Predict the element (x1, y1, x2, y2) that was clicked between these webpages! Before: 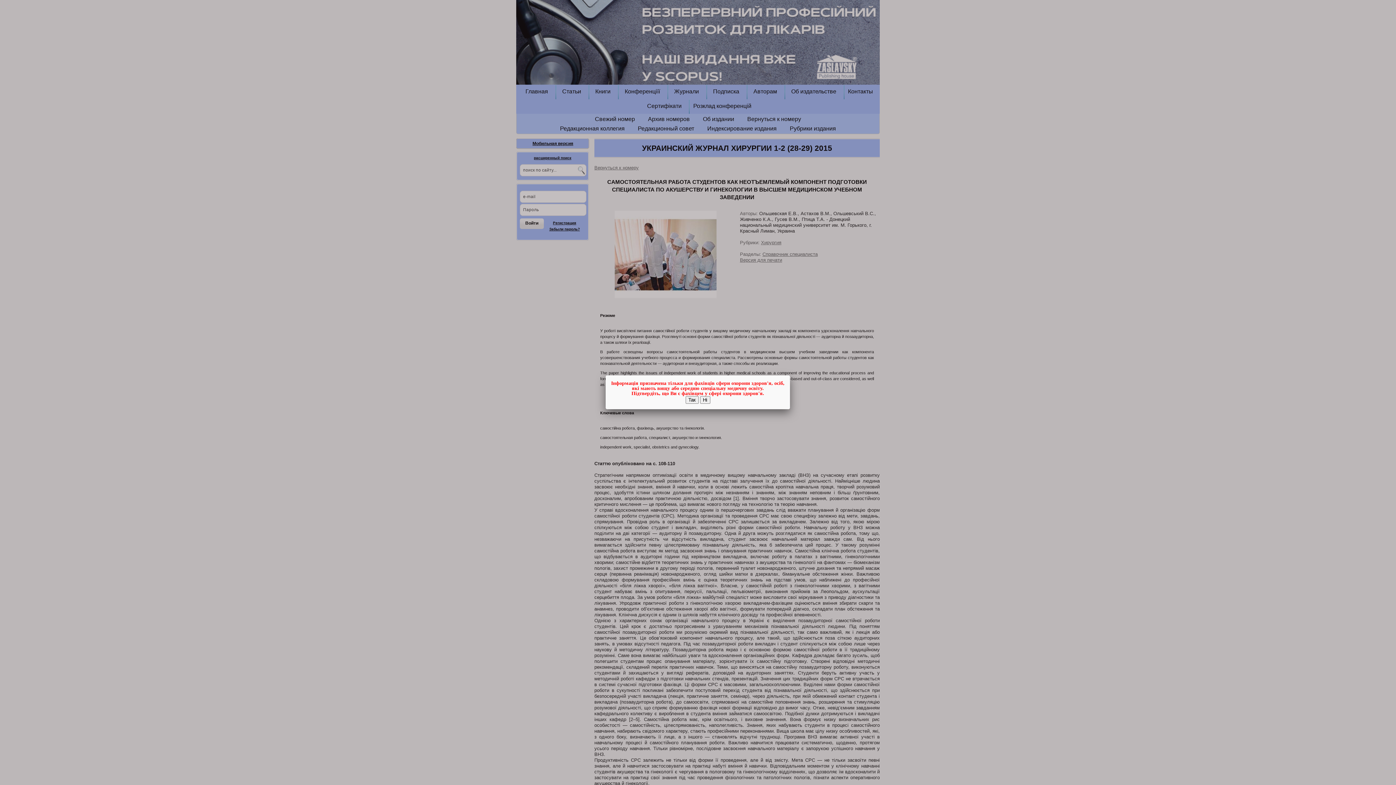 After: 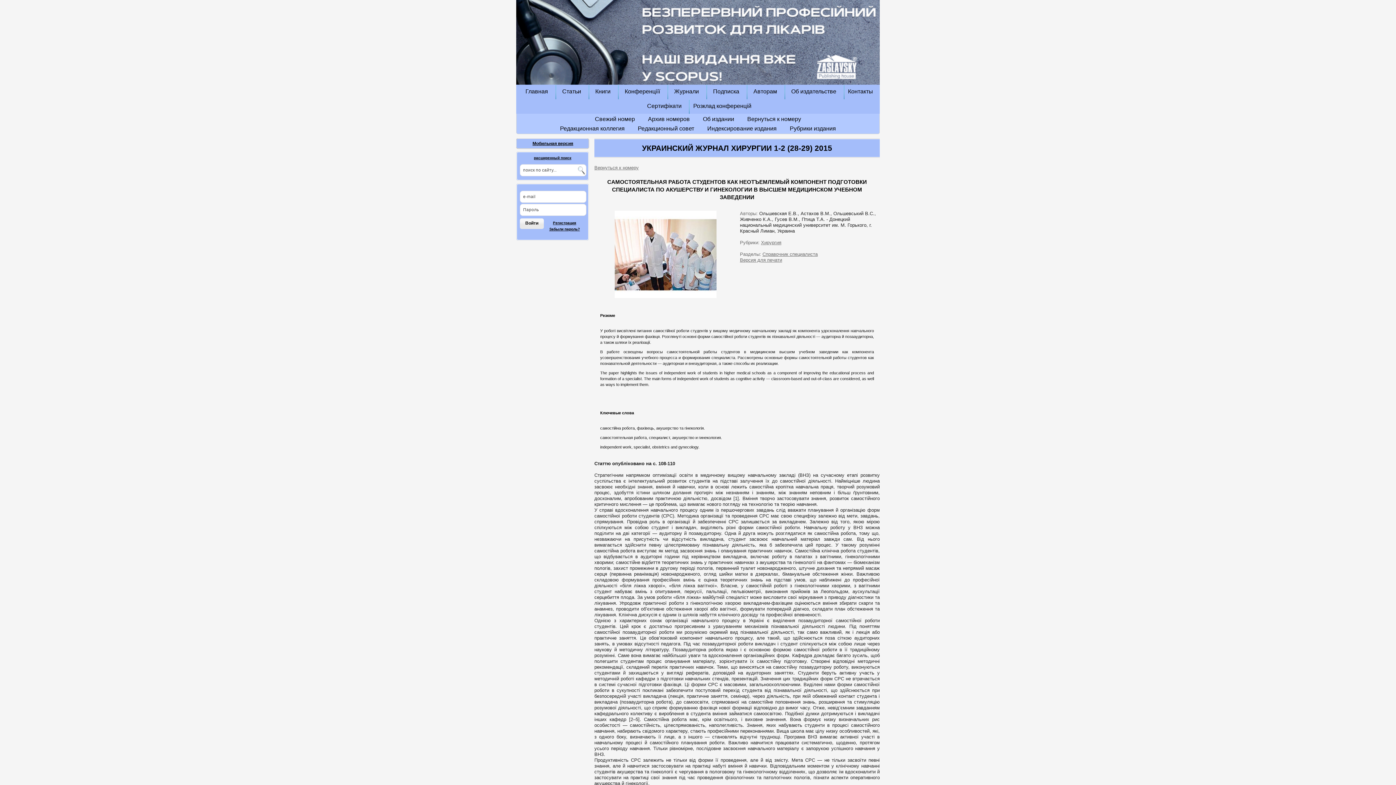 Action: label: Так bbox: (685, 396, 698, 404)